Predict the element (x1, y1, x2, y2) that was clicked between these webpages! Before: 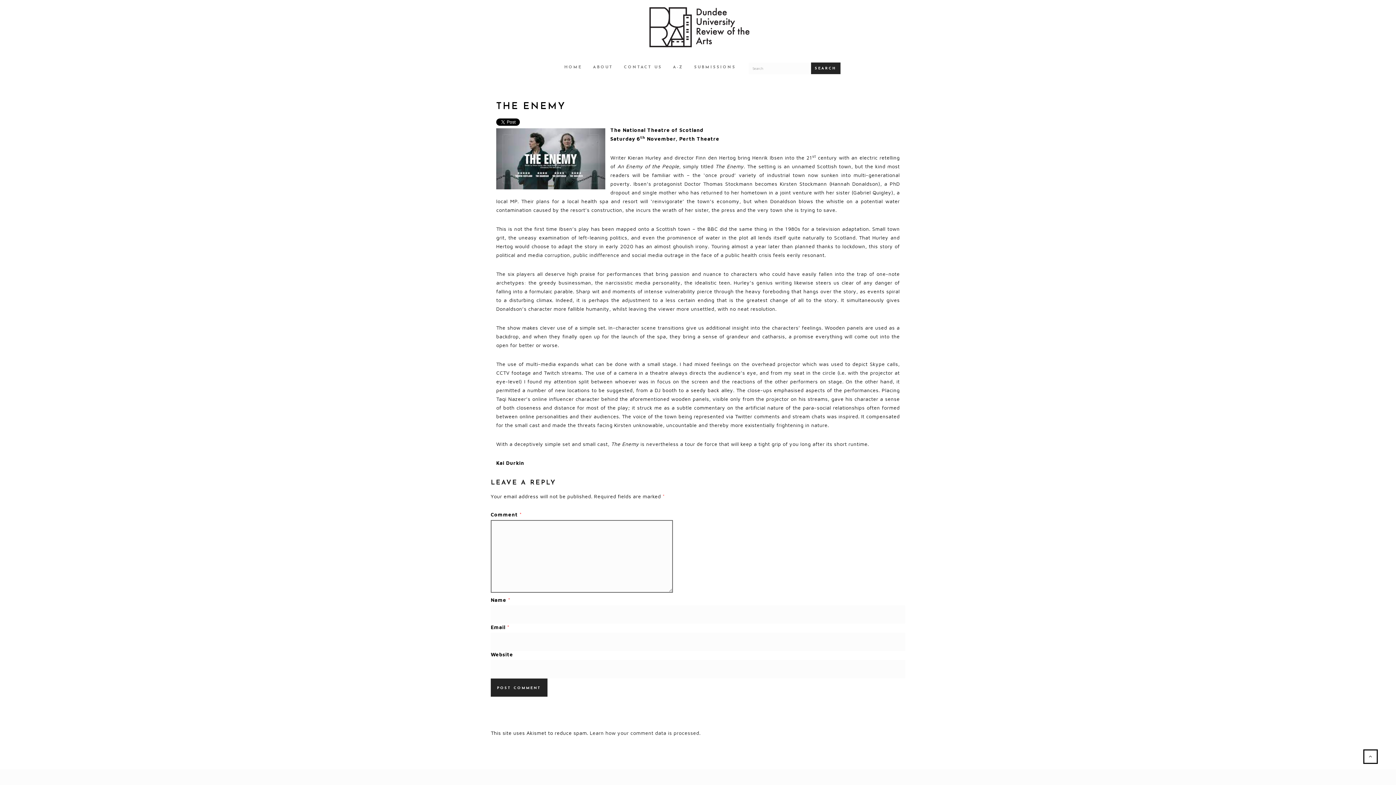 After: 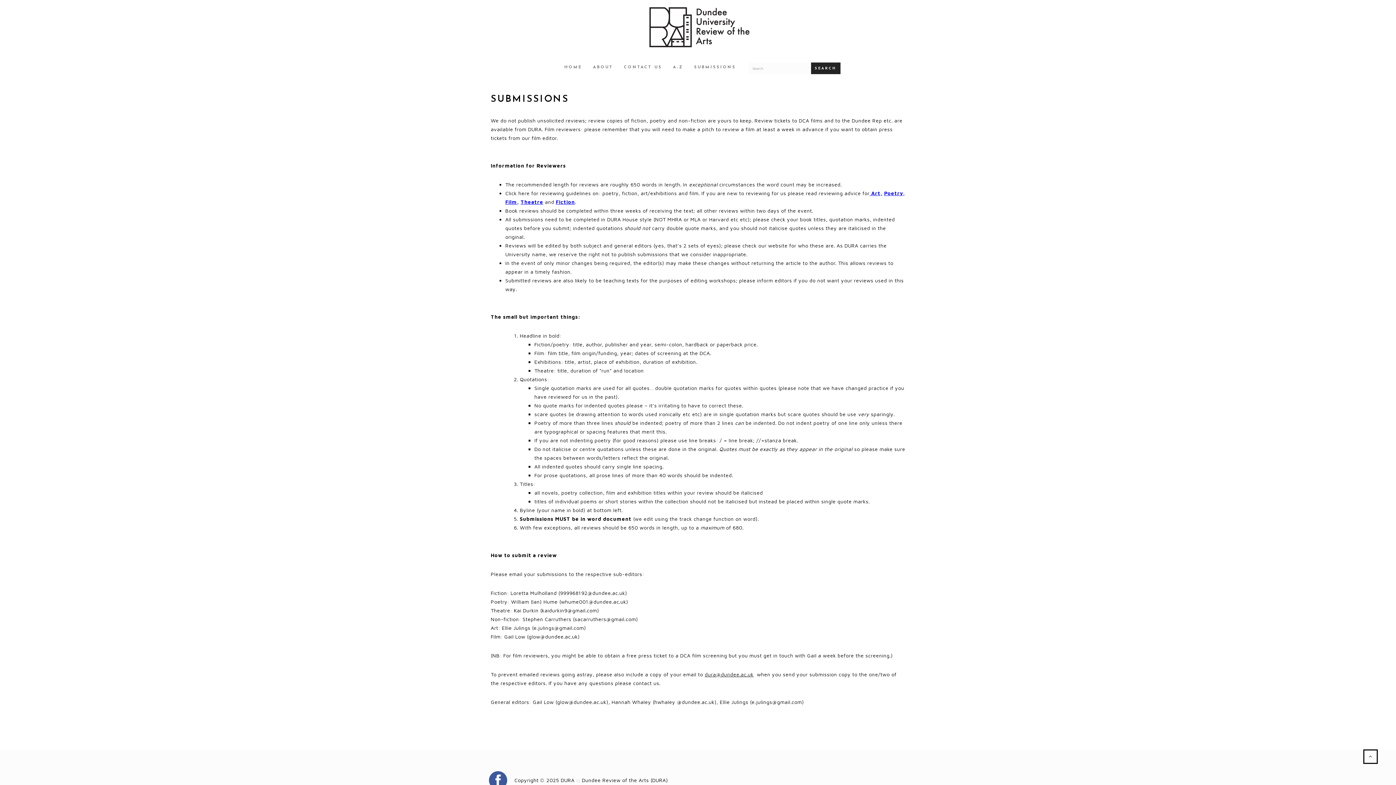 Action: bbox: (688, 58, 741, 78) label: SUBMISSIONS